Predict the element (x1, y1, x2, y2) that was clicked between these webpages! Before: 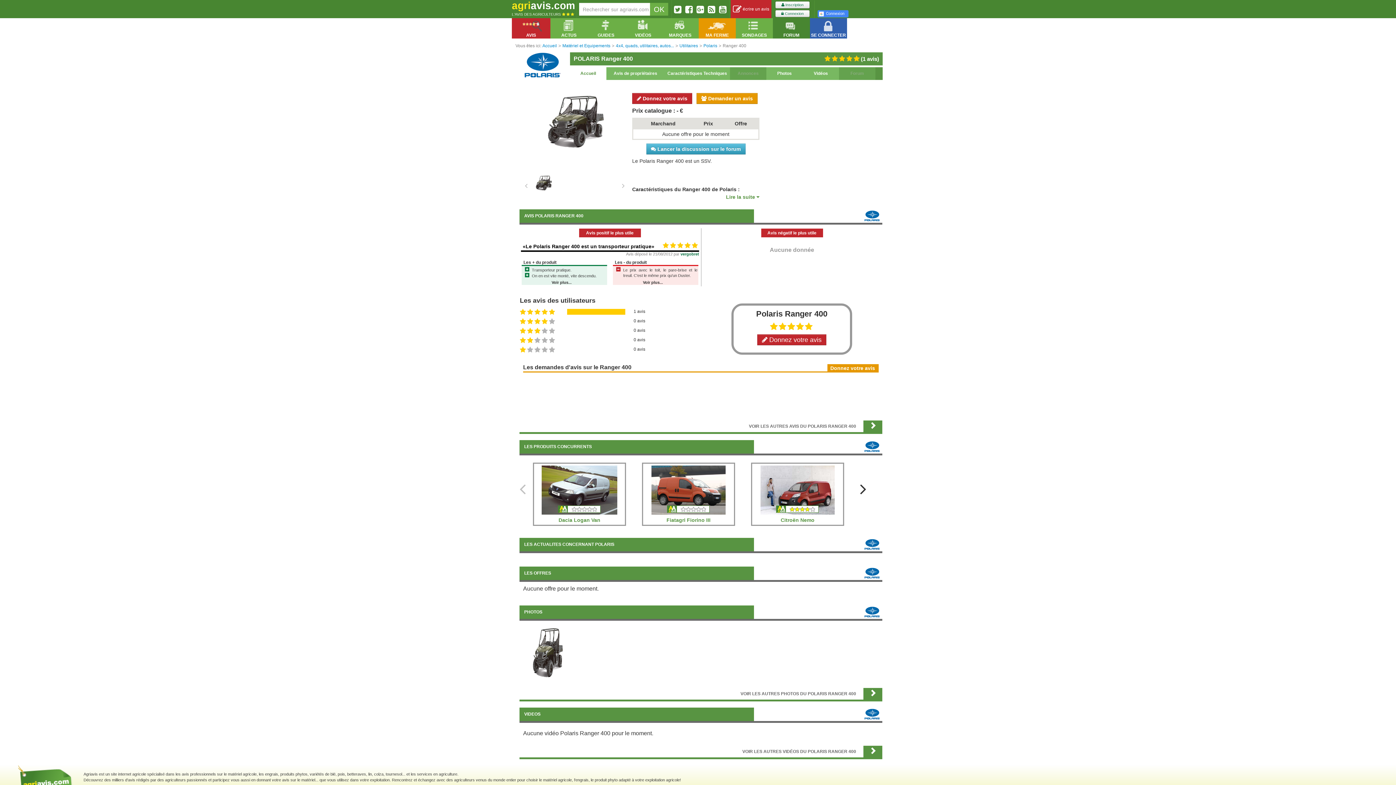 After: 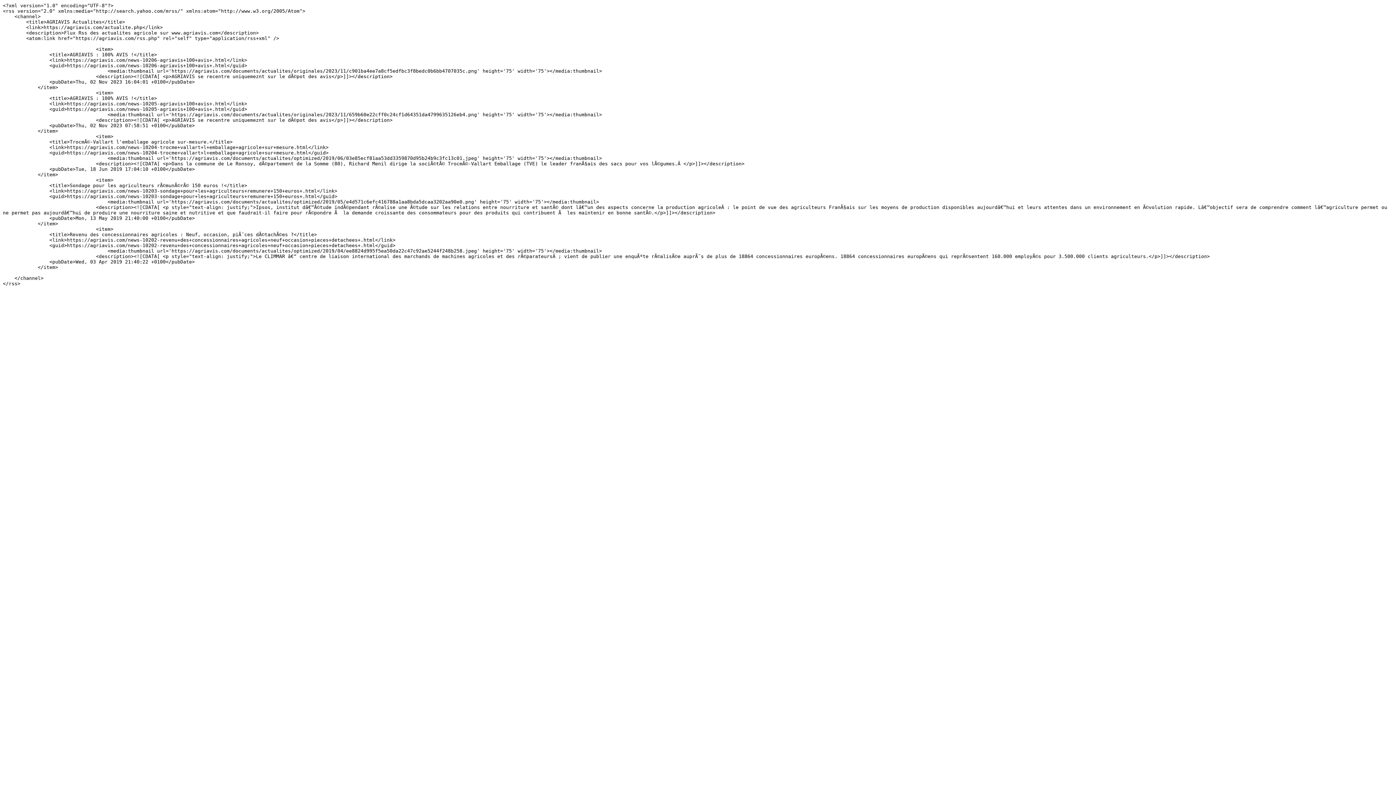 Action: bbox: (708, 5, 715, 13)